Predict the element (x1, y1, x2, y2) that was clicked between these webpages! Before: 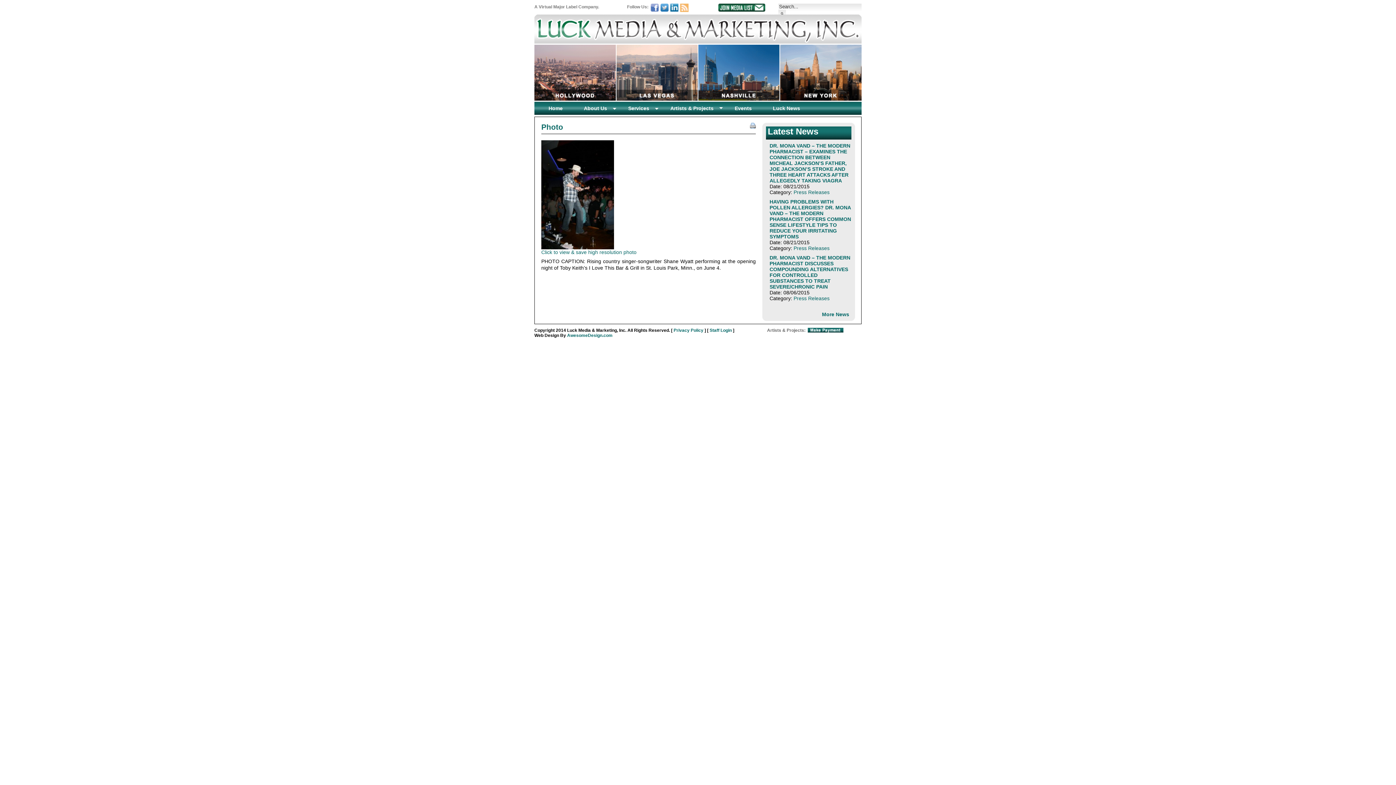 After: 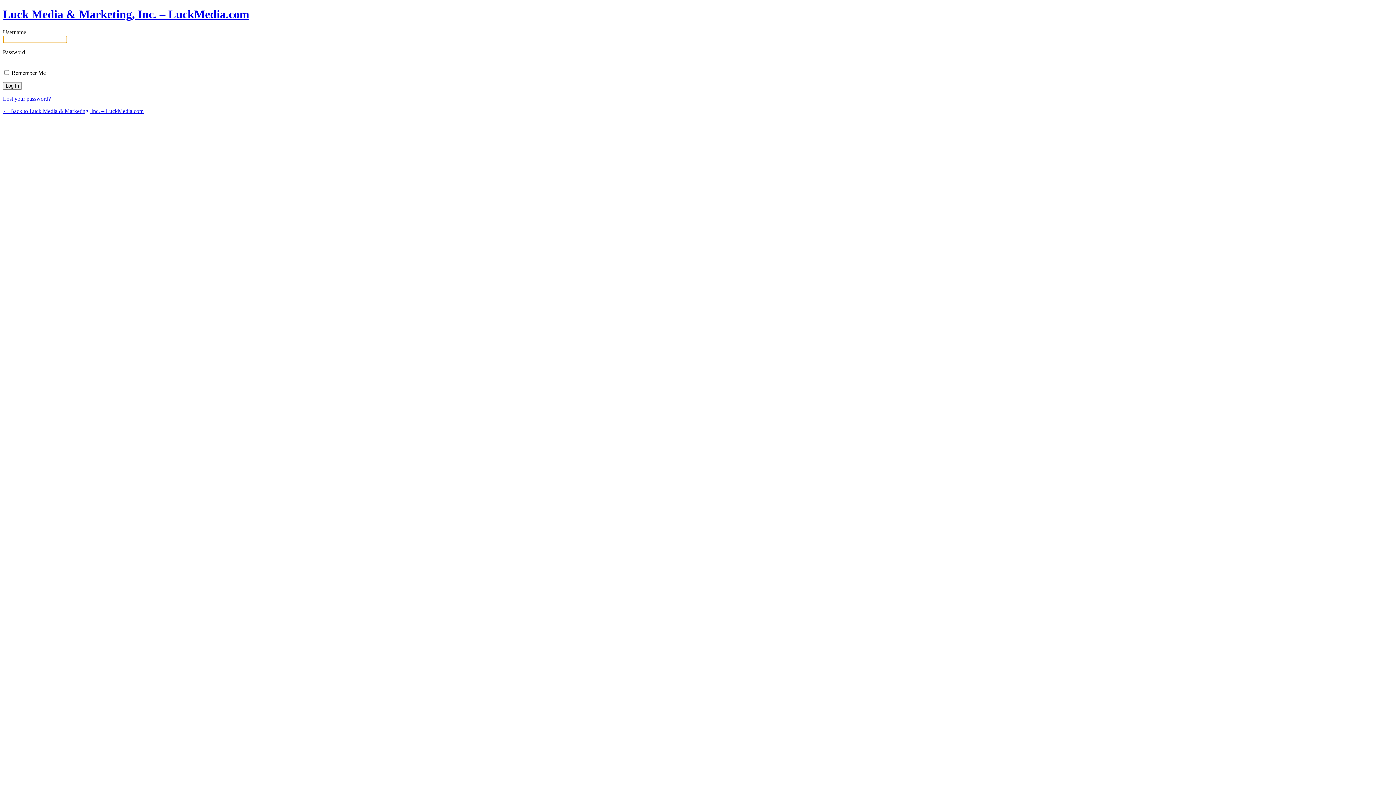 Action: label: Staff Login bbox: (709, 328, 732, 333)